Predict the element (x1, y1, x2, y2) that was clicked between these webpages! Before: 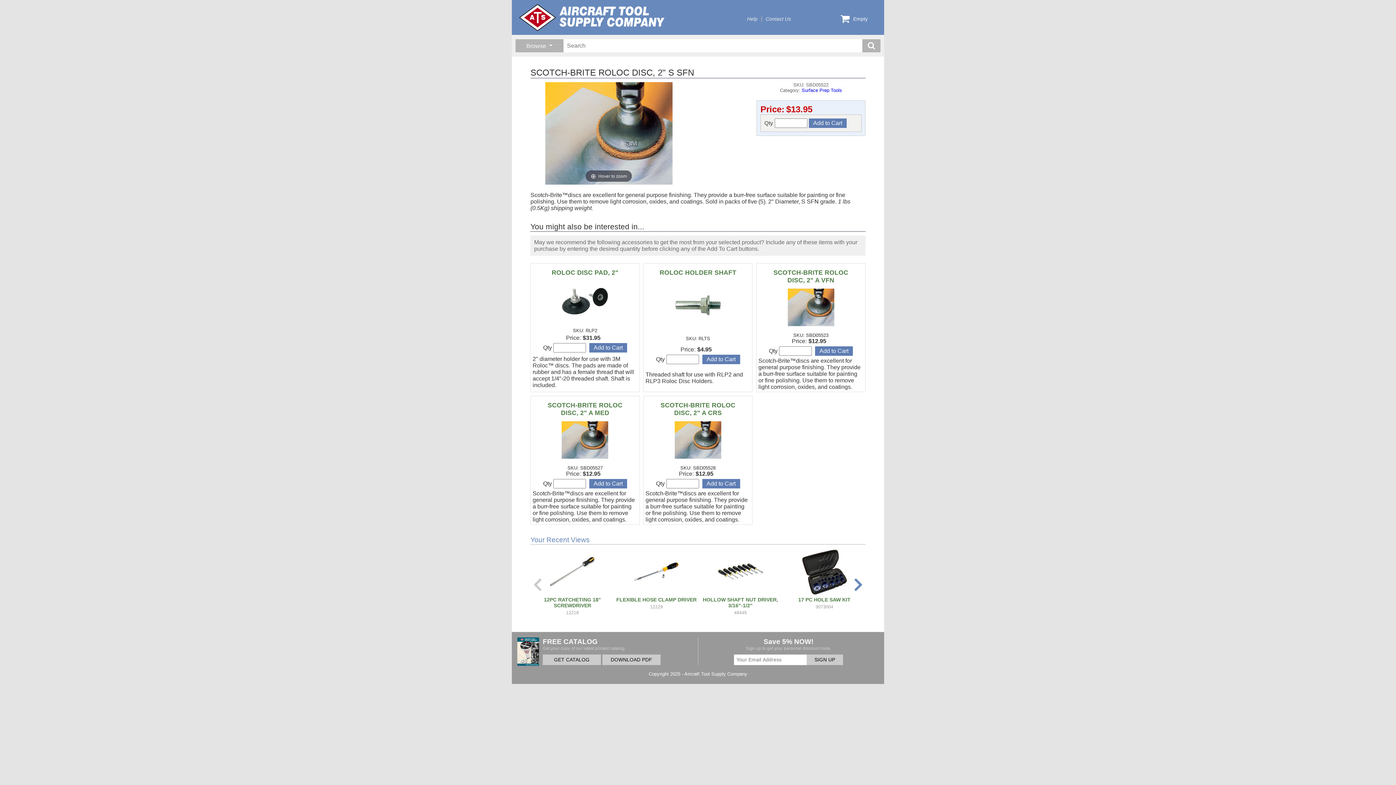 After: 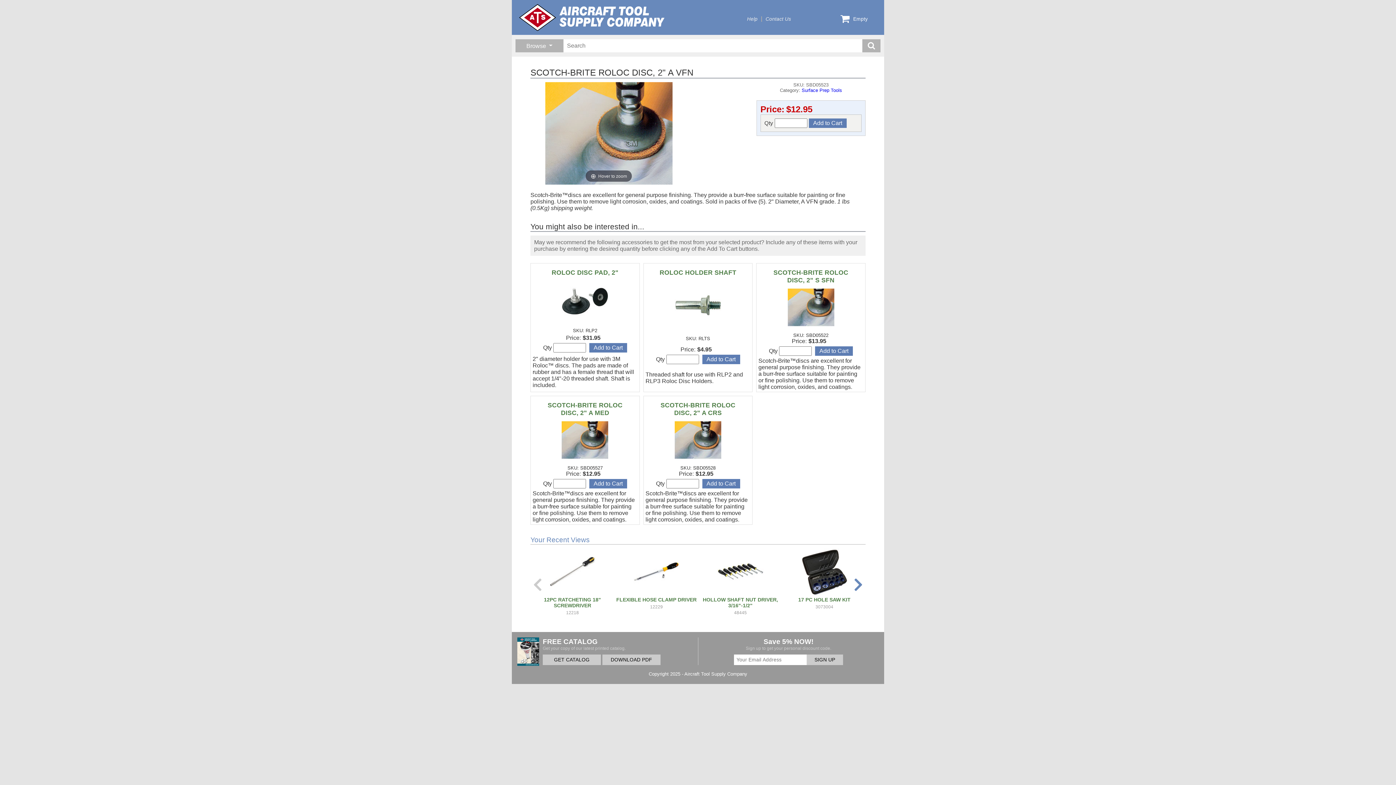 Action: label: SCOTCH-BRITE ROLOC DISC, 2" A VFN bbox: (758, 269, 863, 284)